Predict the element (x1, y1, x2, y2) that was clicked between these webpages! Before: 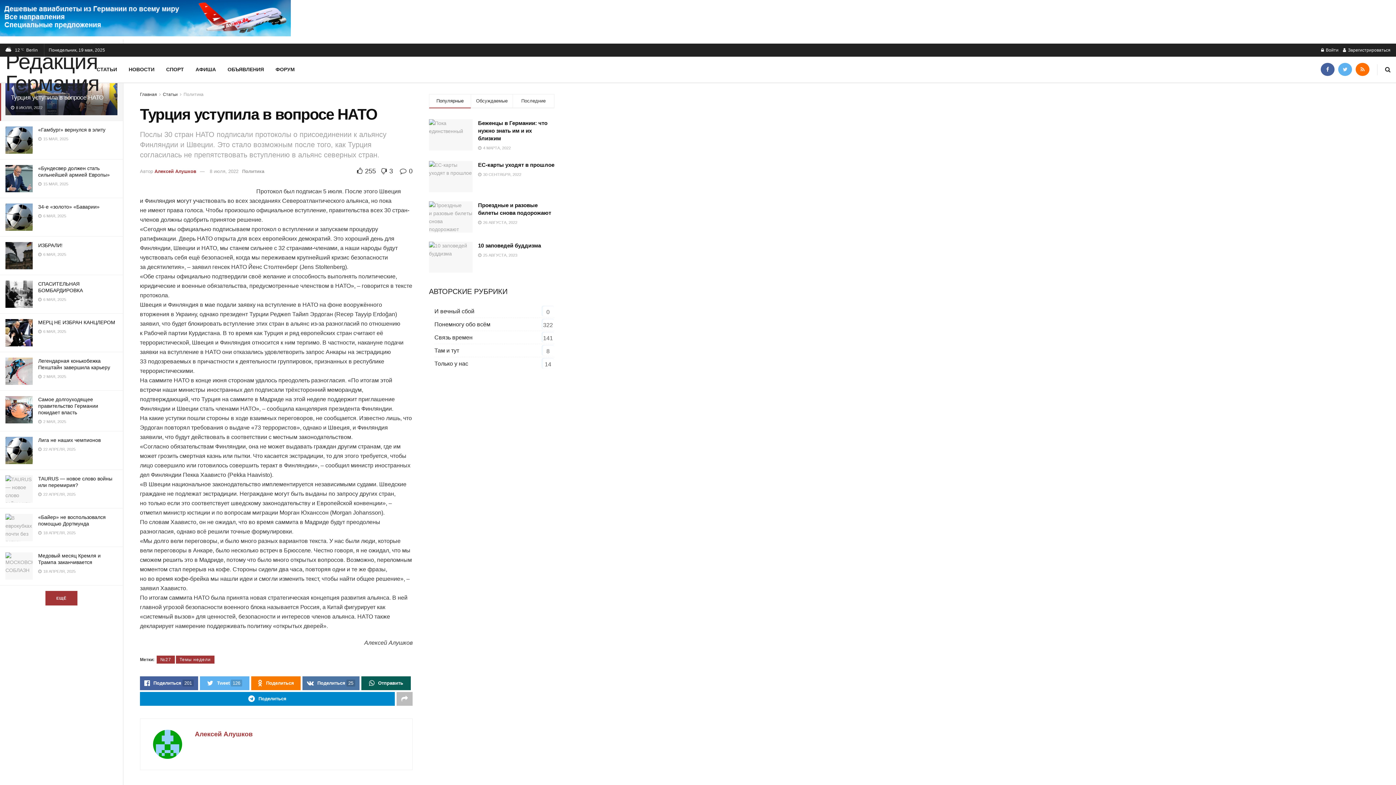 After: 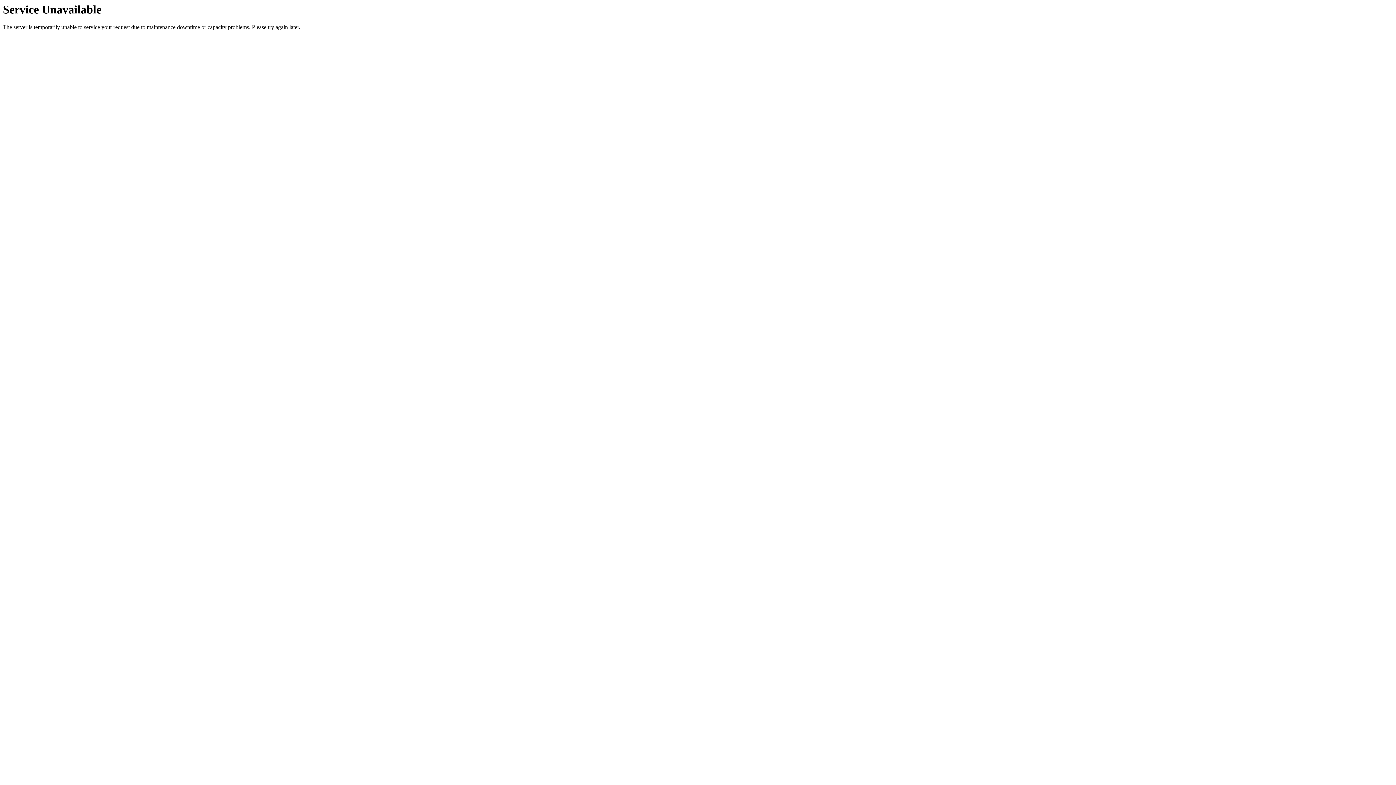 Action: bbox: (242, 168, 264, 174) label: Политика